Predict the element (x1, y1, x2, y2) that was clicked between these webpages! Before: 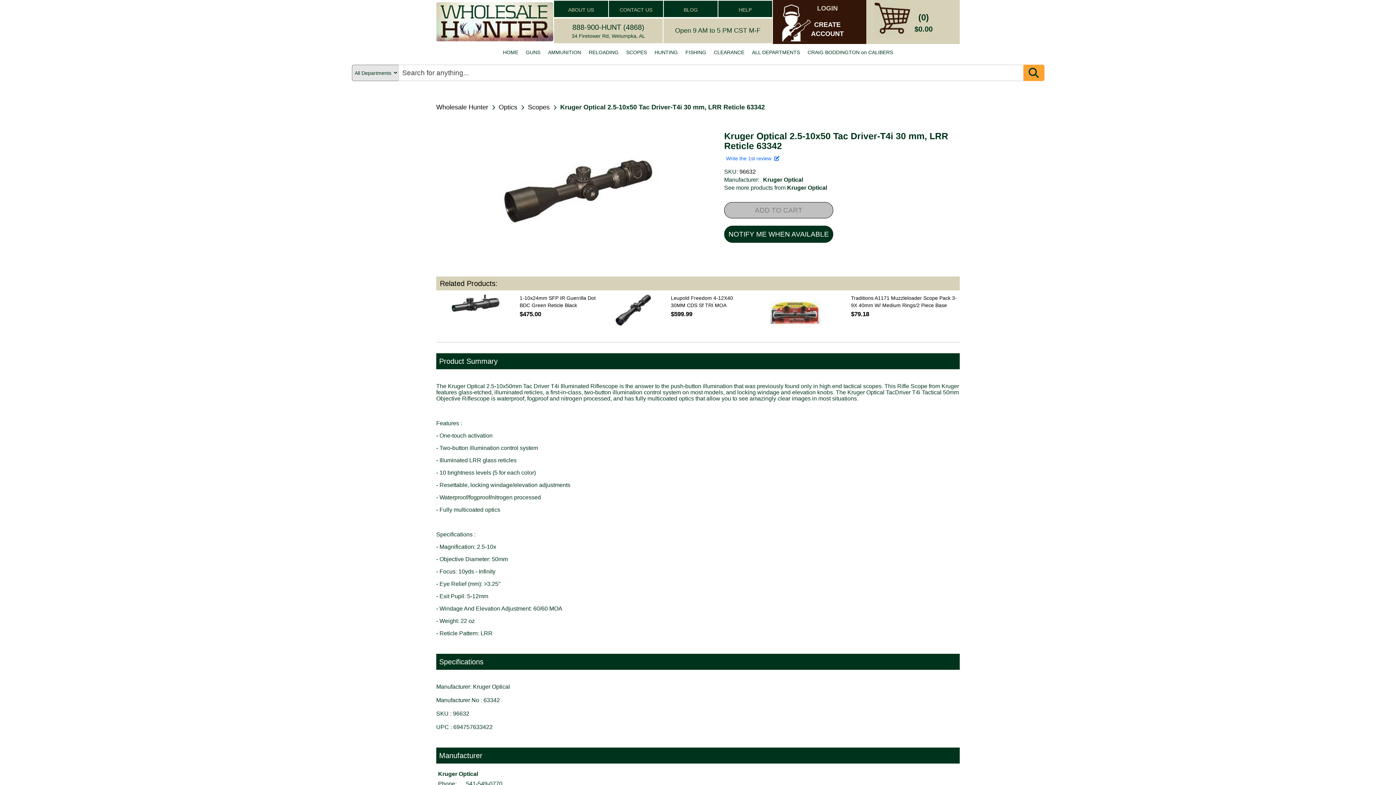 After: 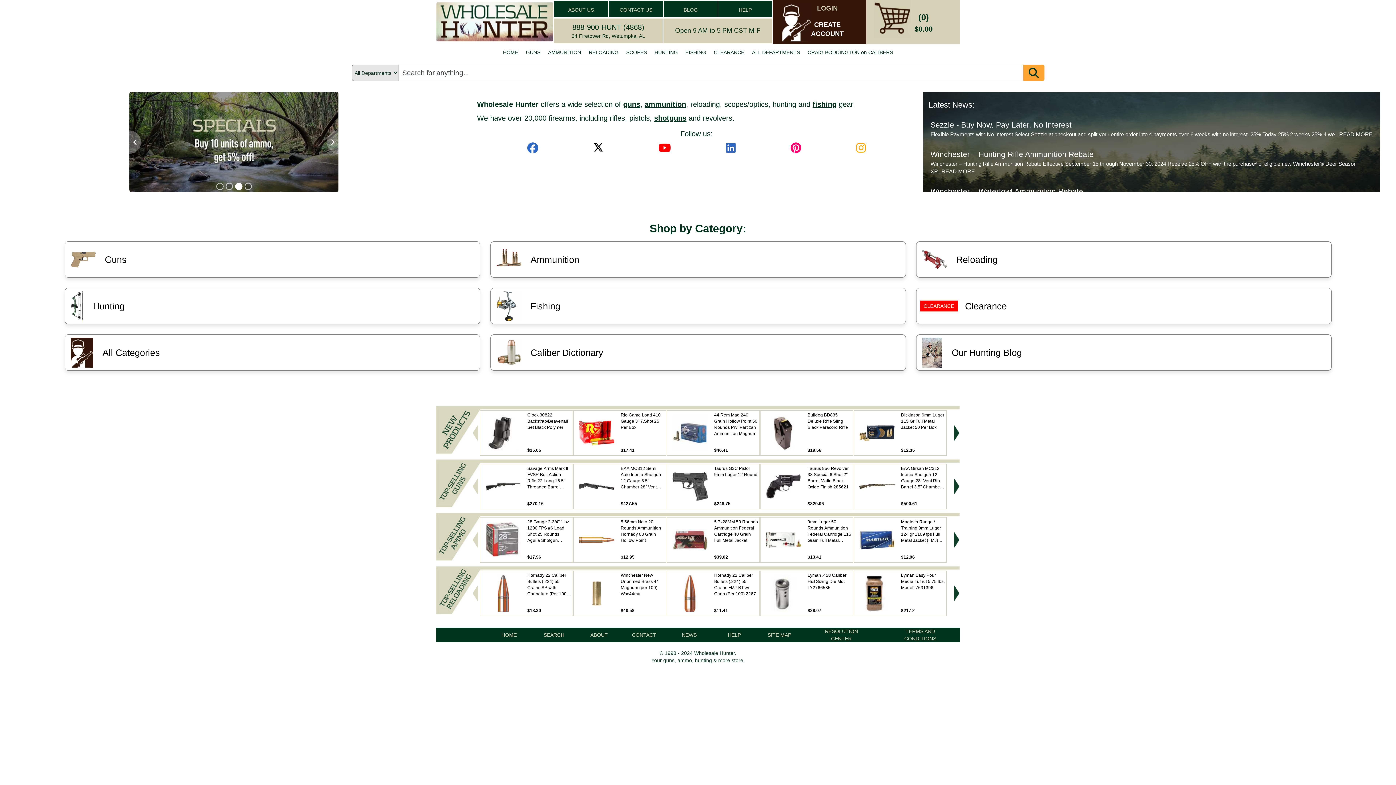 Action: label: Wholesale Hunter bbox: (436, 103, 488, 110)